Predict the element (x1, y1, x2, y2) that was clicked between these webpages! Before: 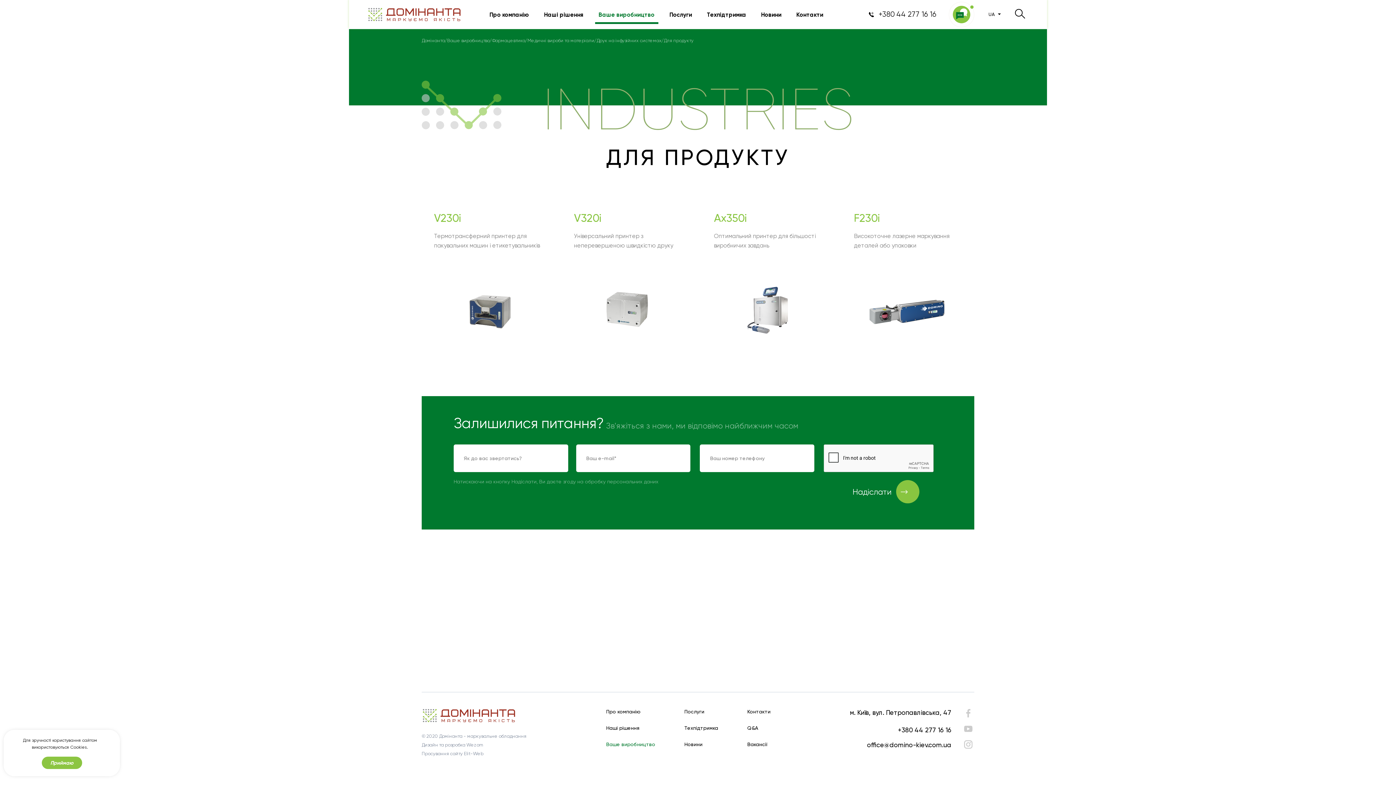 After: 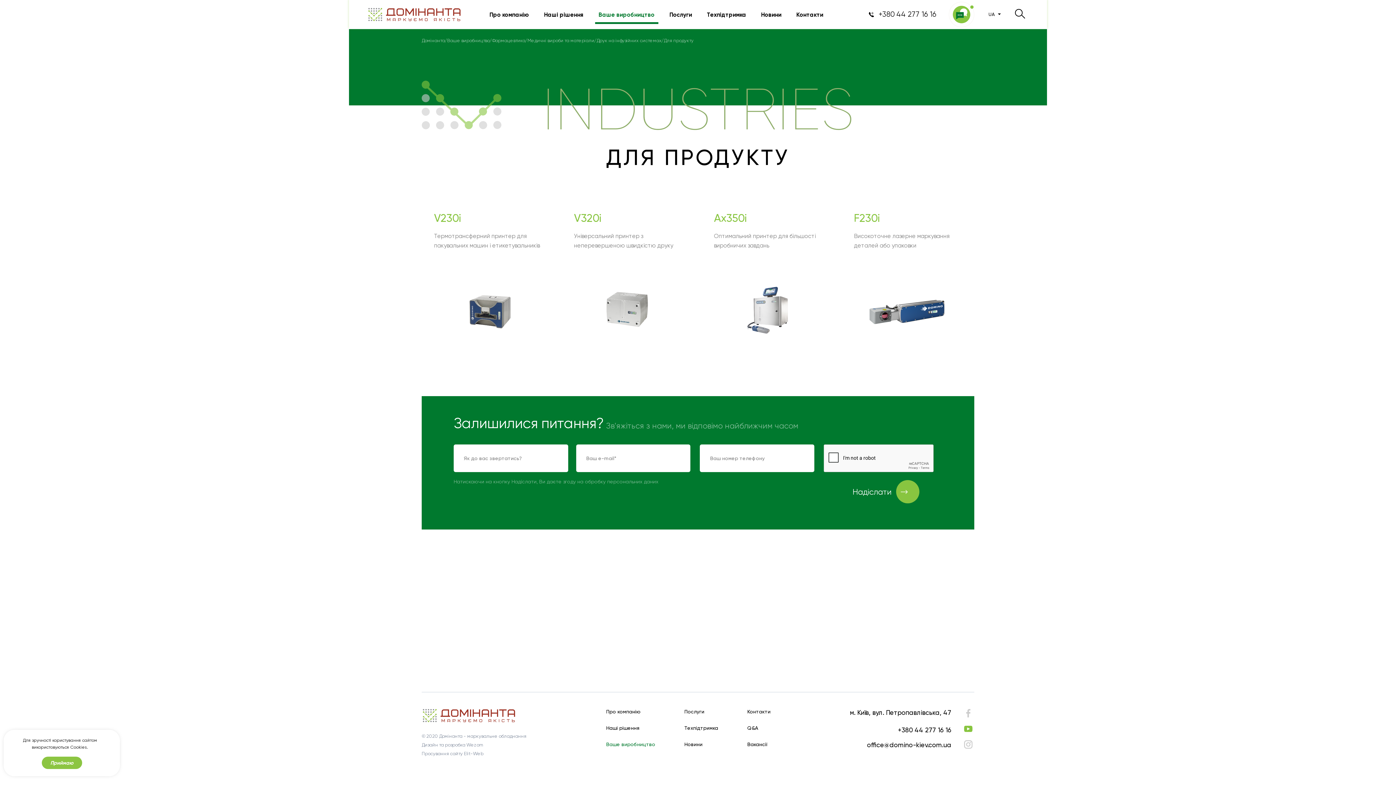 Action: bbox: (962, 721, 974, 737)